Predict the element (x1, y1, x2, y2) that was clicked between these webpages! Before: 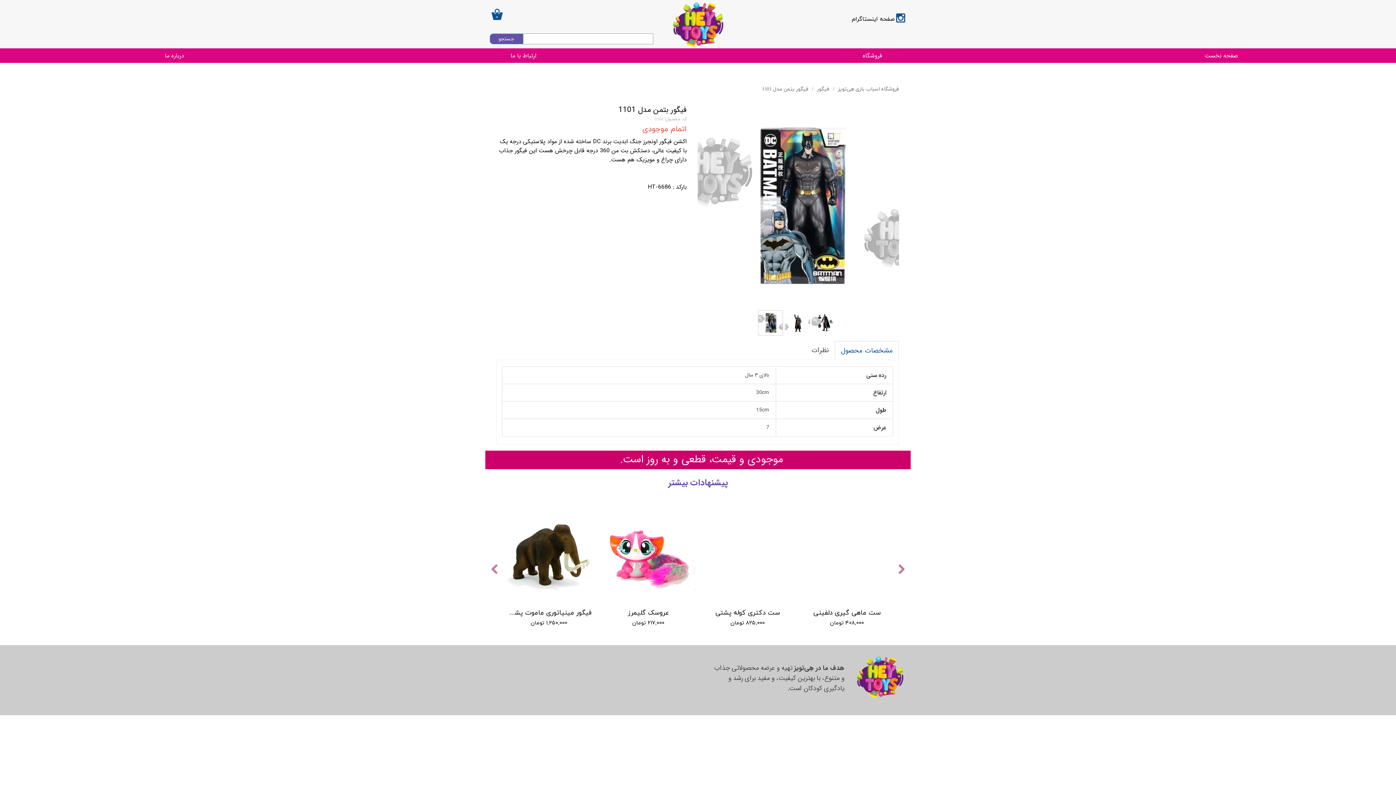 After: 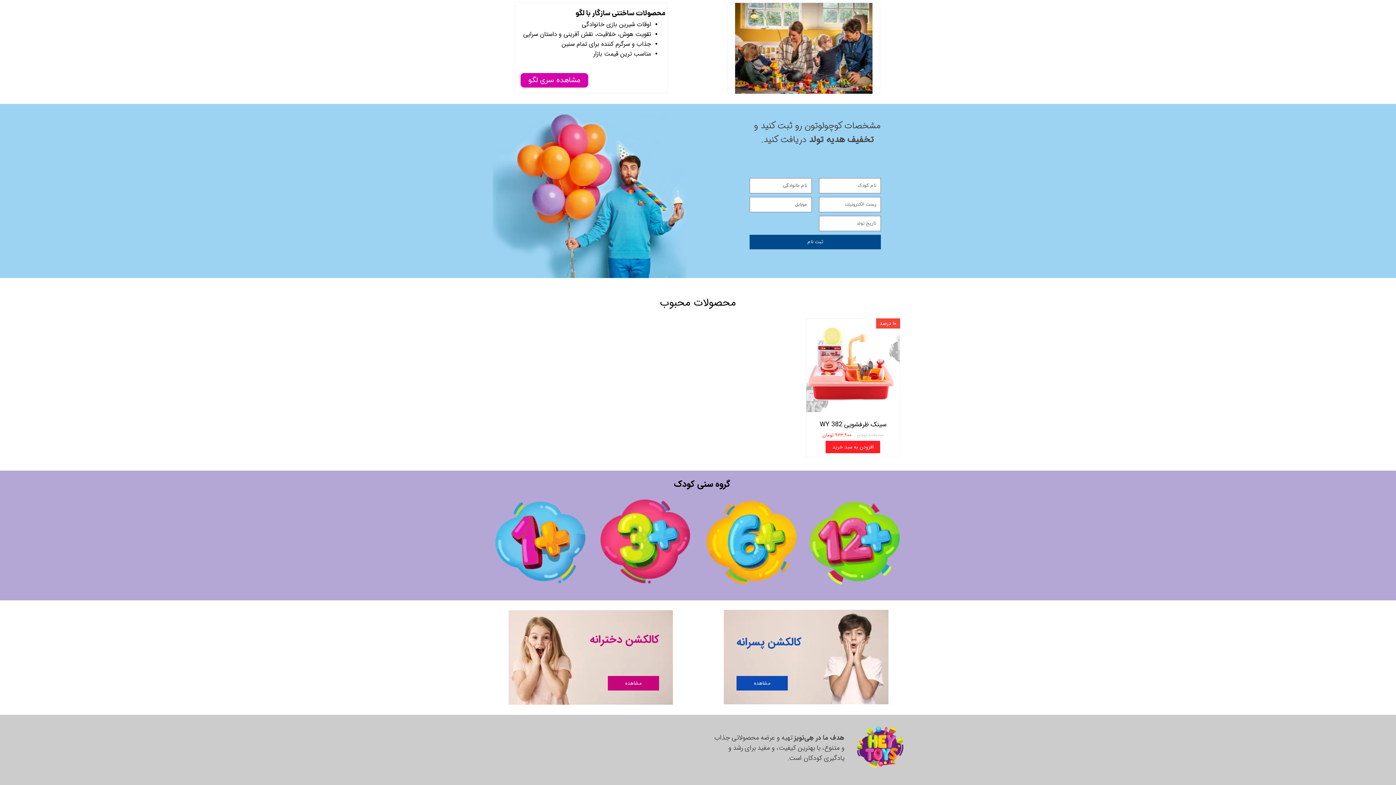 Action: label: درباره ما bbox: (0, 48, 349, 62)